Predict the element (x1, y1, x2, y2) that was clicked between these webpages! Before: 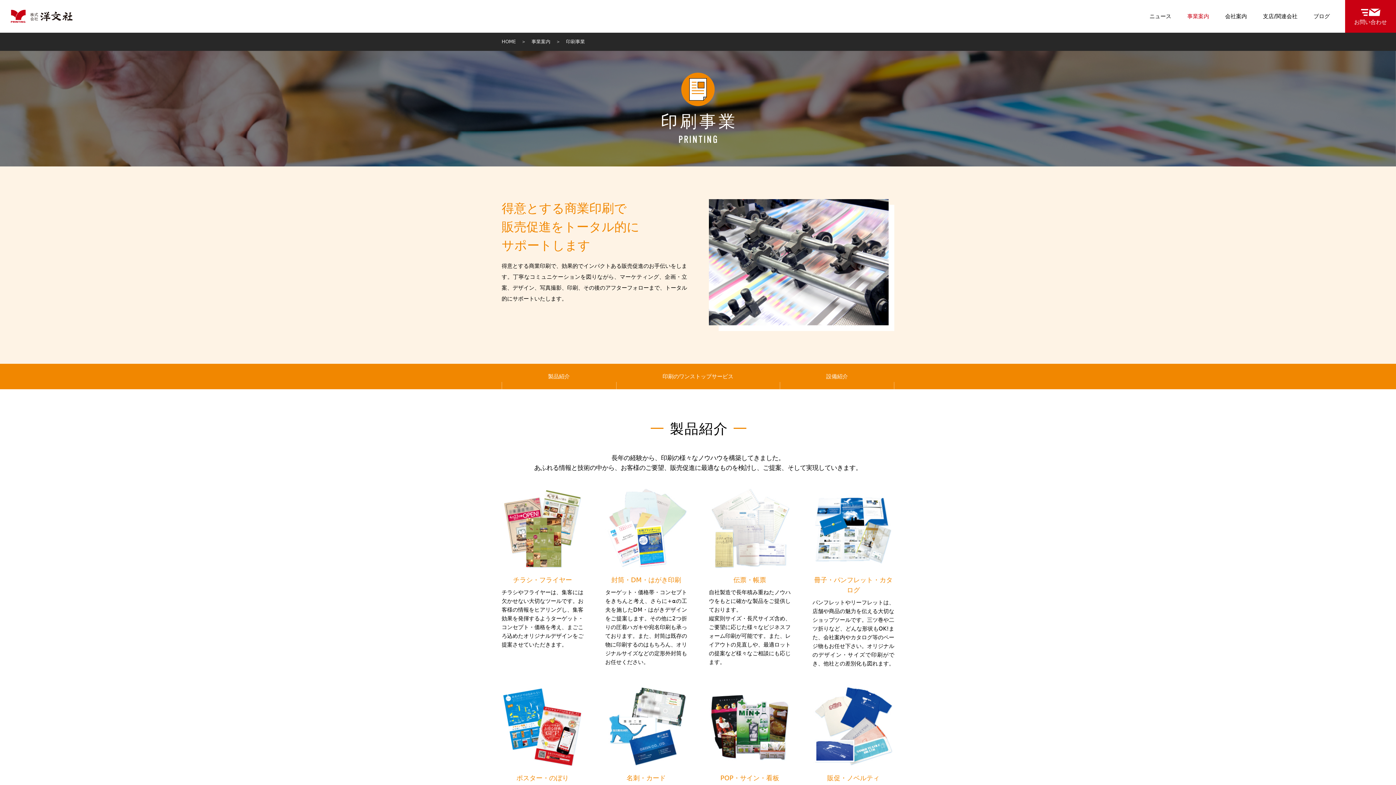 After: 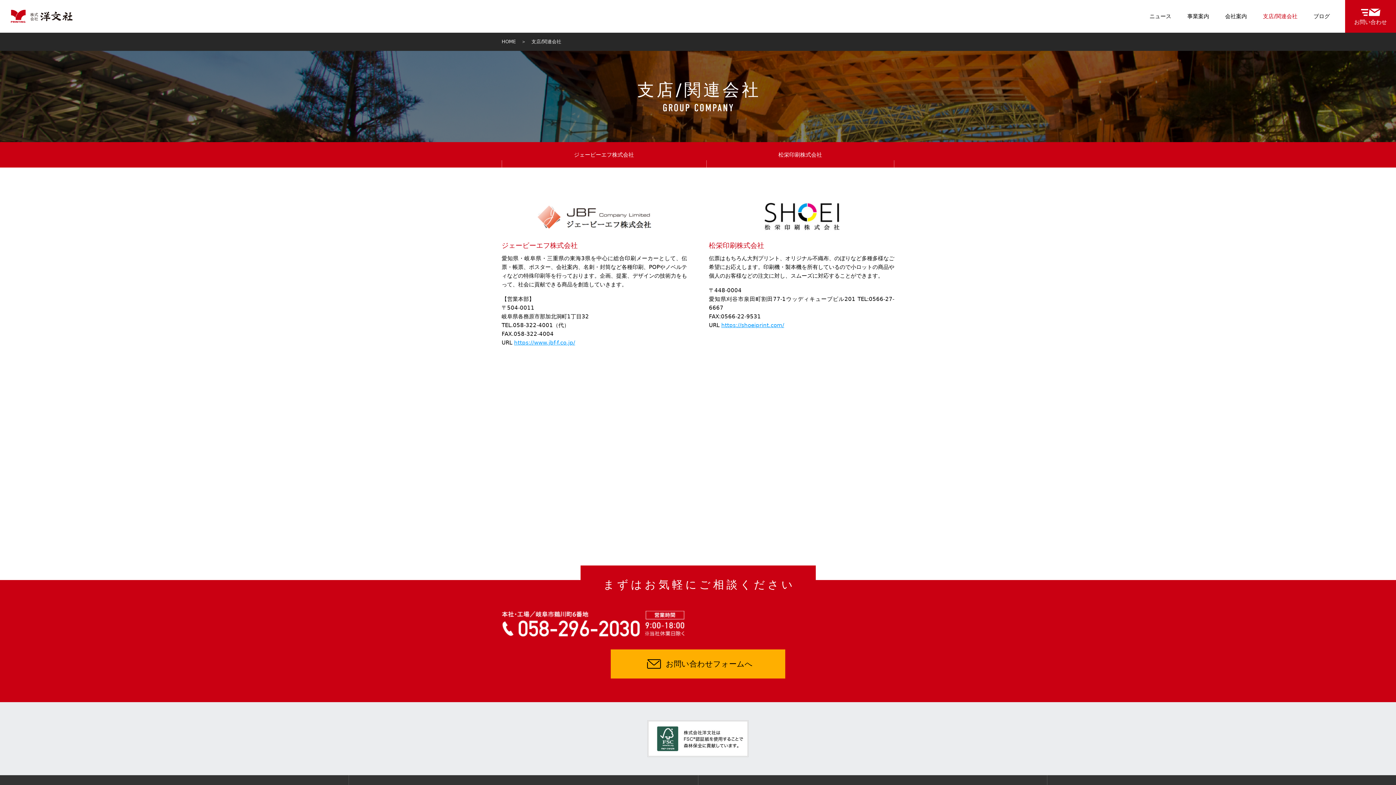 Action: label: 支店/関連会社 bbox: (1255, 0, 1305, 32)